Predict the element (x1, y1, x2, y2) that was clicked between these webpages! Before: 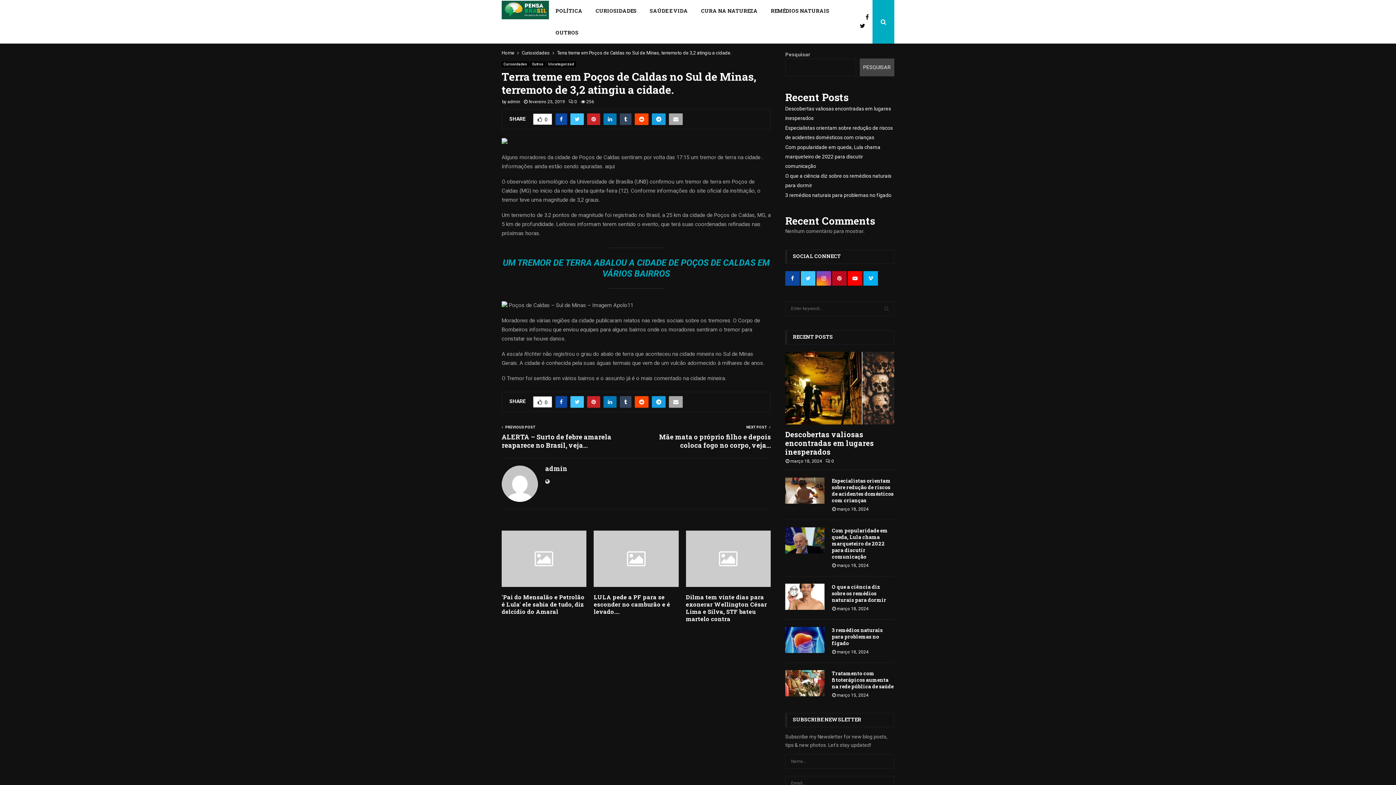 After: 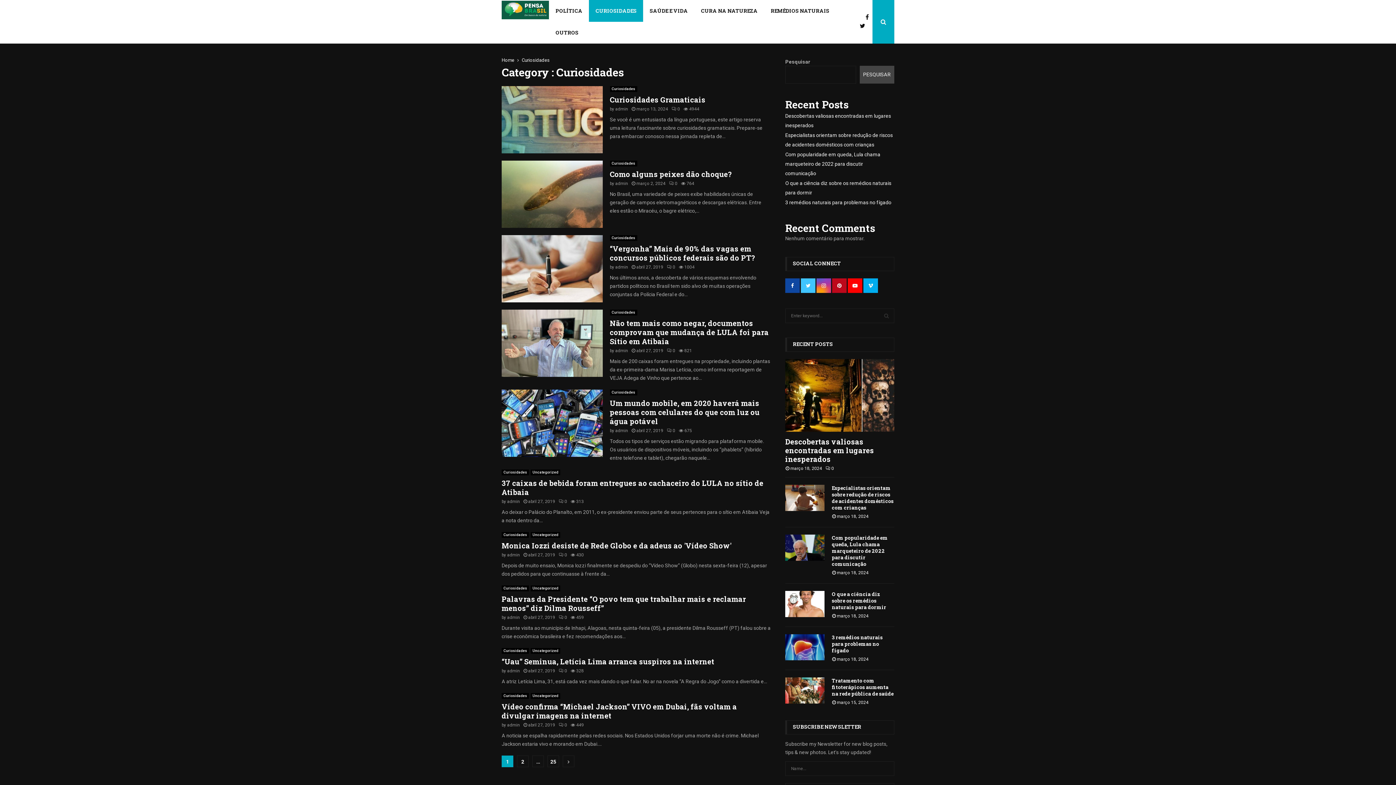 Action: bbox: (589, 0, 643, 21) label: CURIOSIDADES